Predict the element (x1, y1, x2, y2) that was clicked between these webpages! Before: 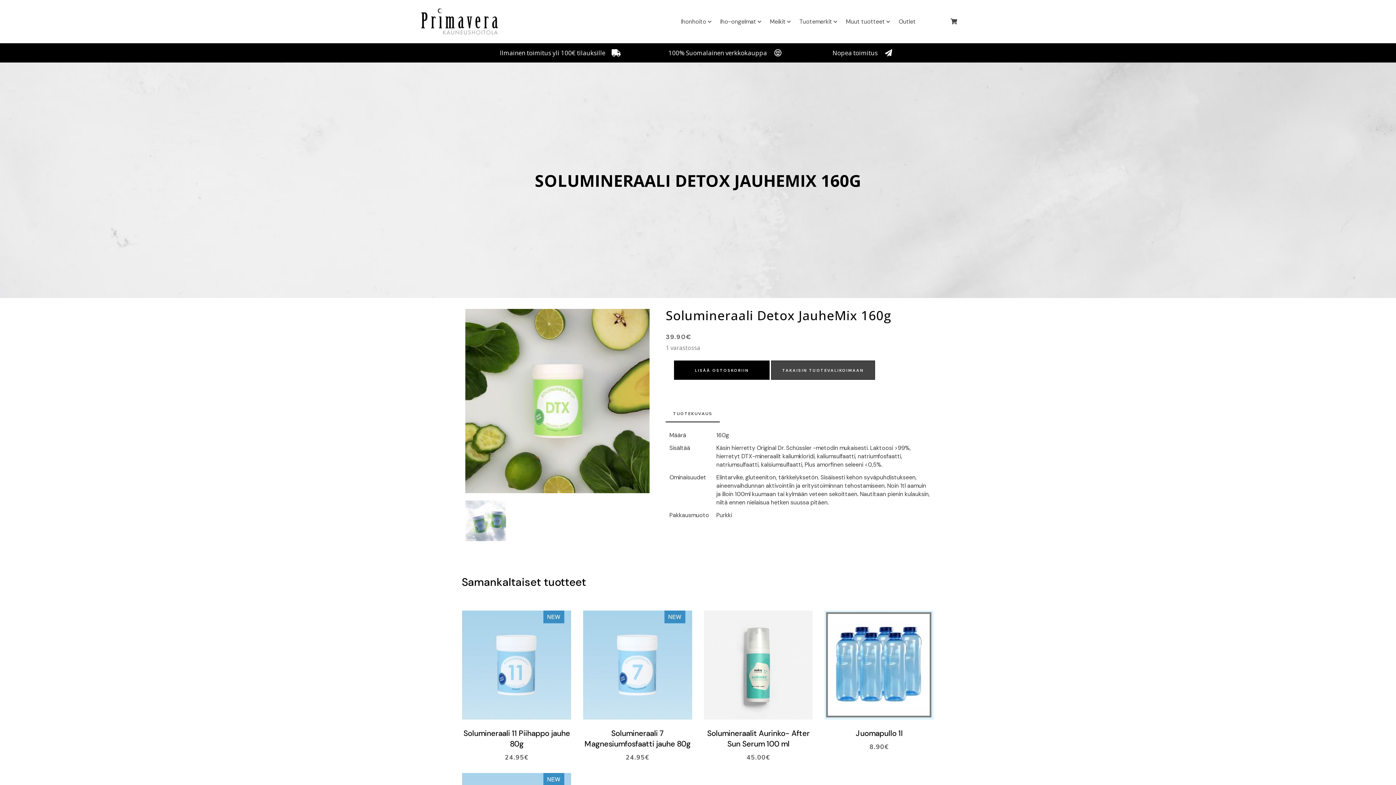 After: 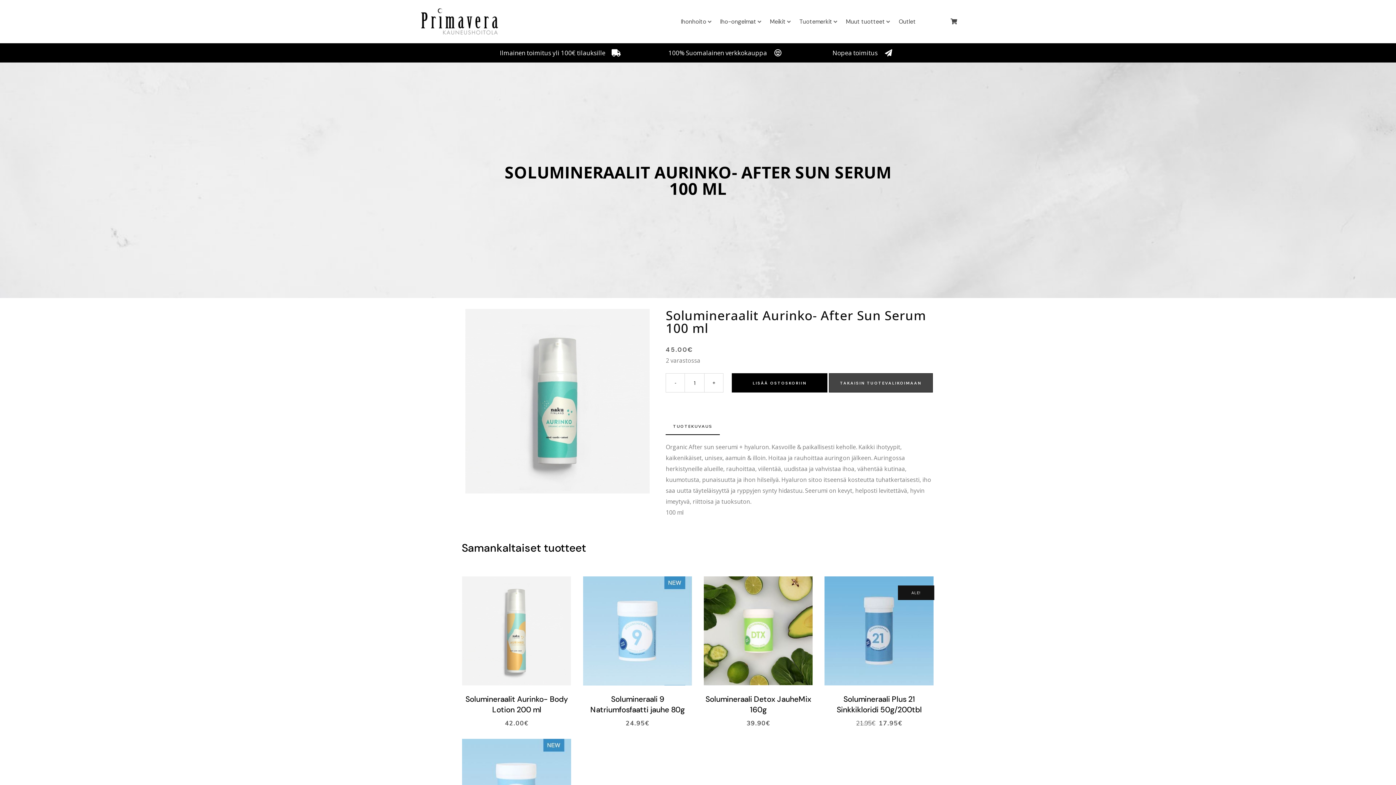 Action: bbox: (703, 611, 813, 719)